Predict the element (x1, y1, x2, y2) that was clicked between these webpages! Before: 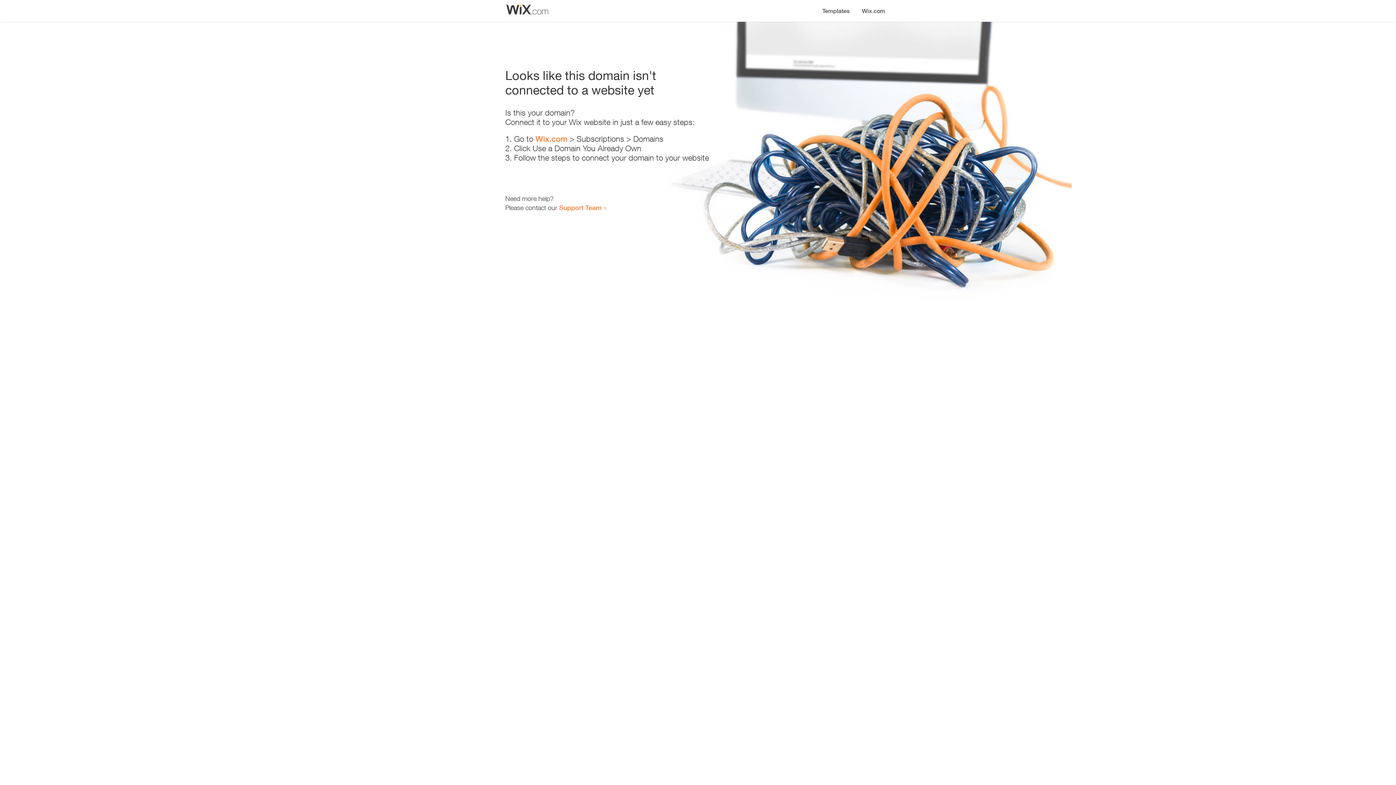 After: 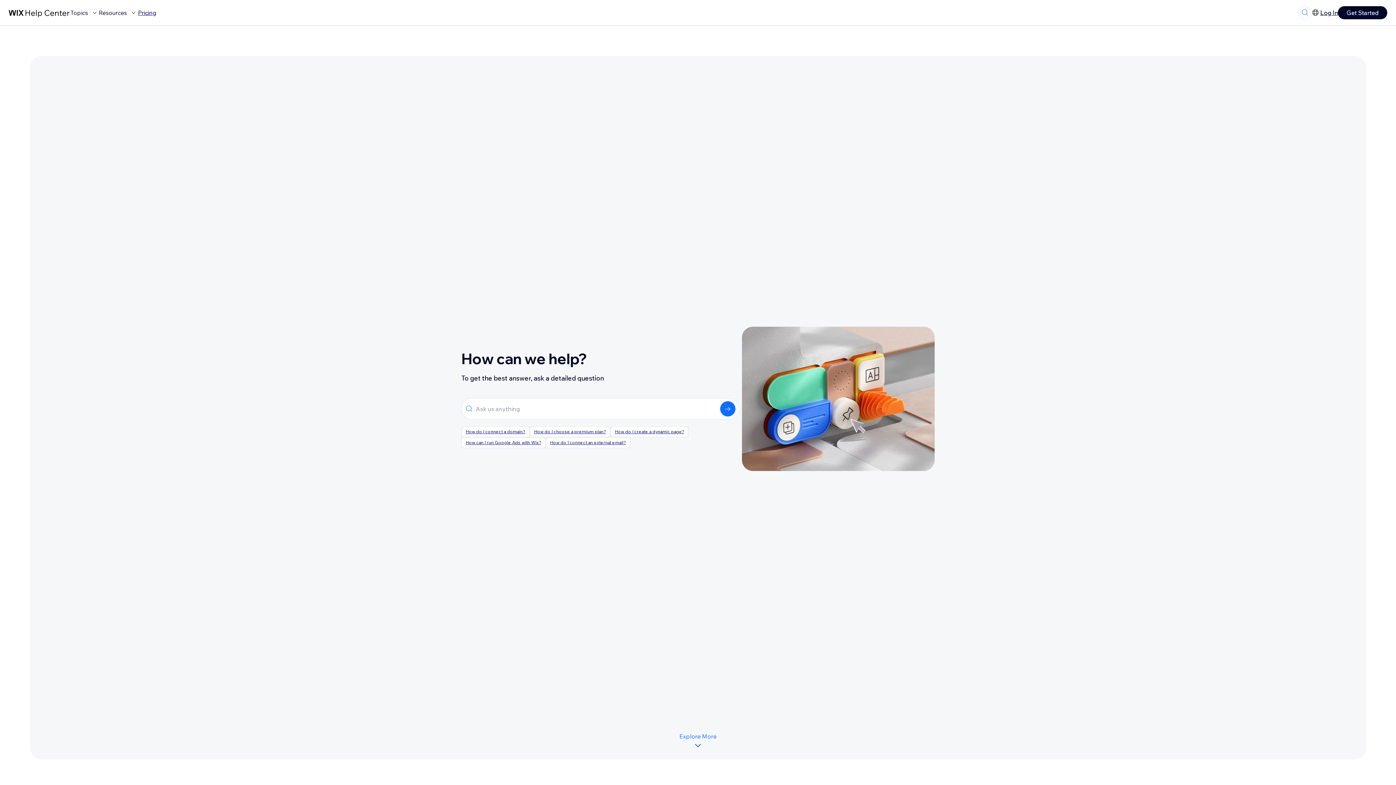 Action: bbox: (559, 203, 601, 211) label: Support Team